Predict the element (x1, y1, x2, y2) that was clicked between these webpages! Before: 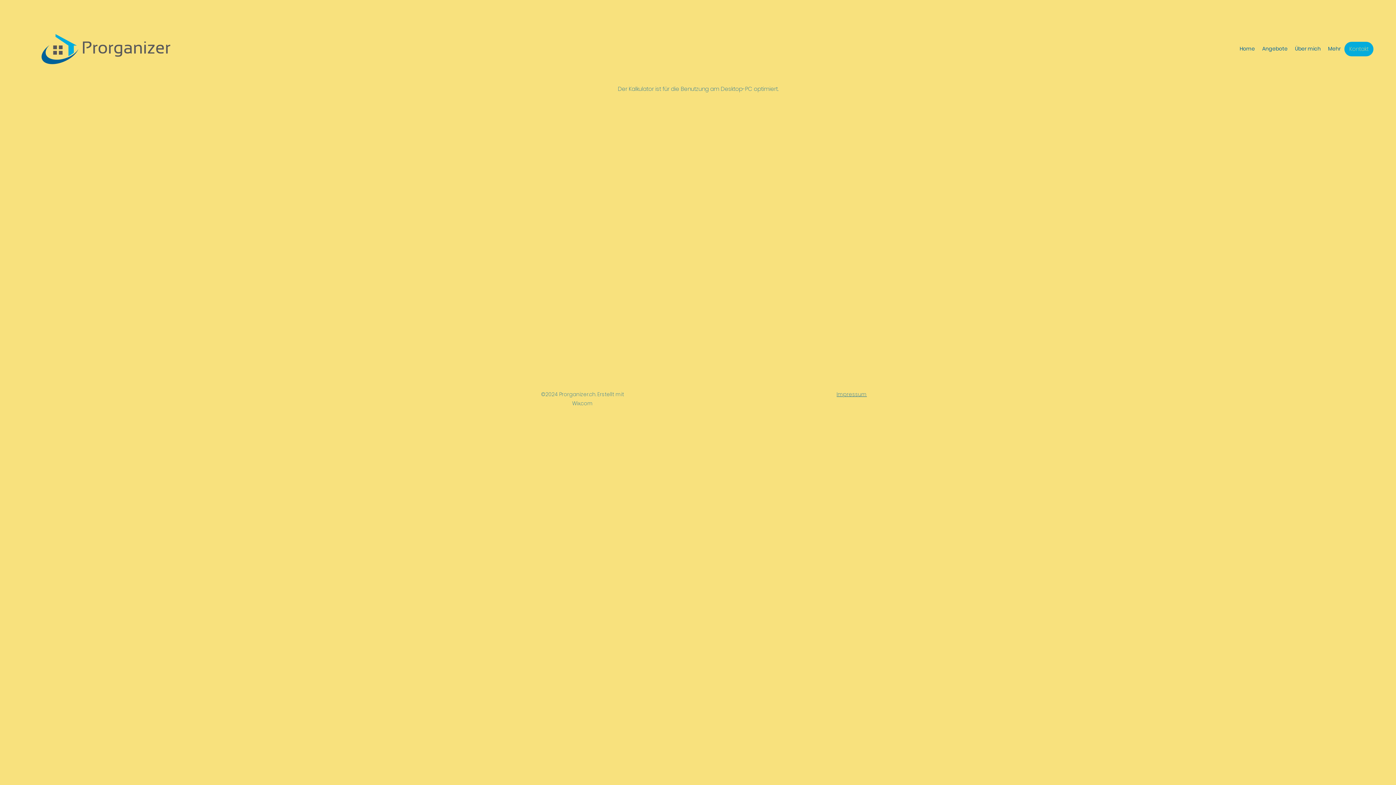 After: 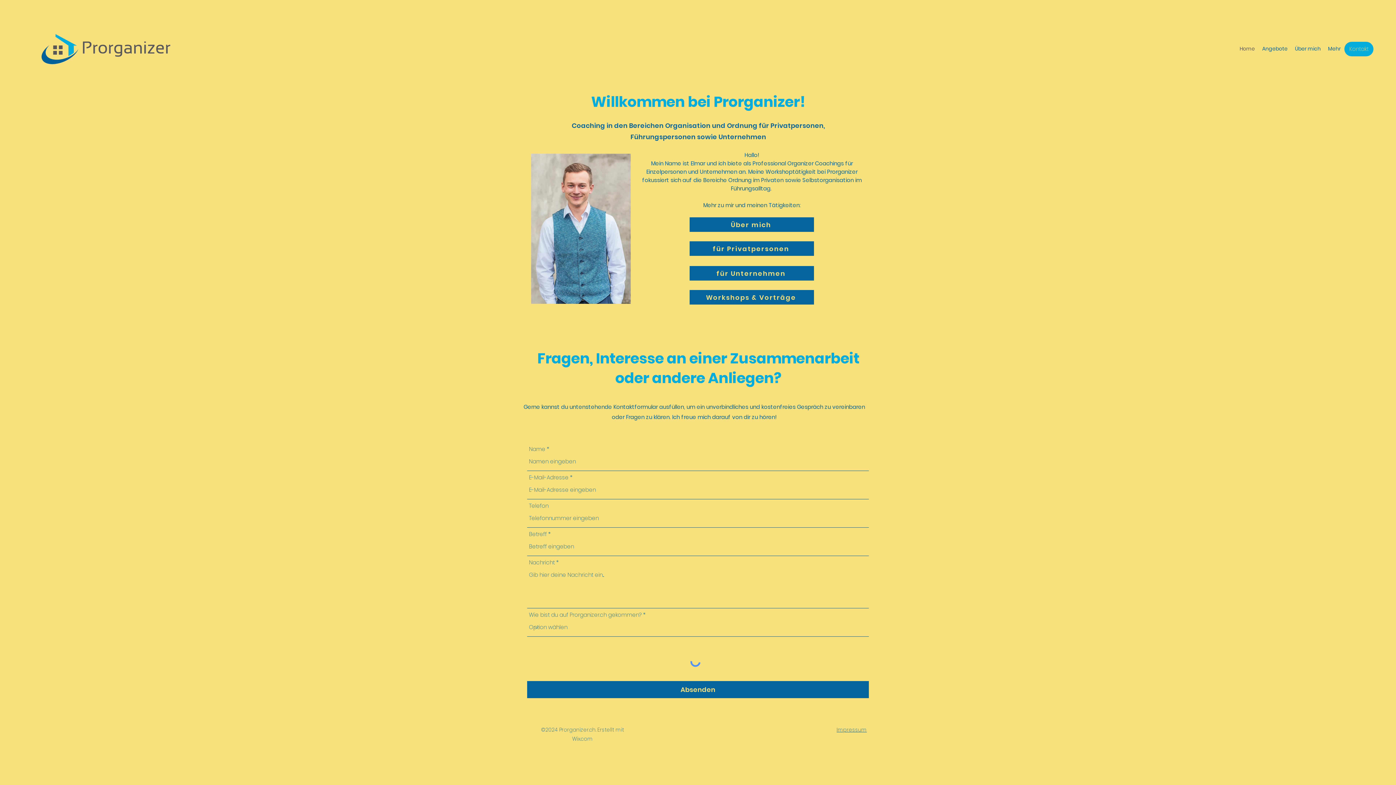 Action: bbox: (1236, 42, 1258, 55) label: Home